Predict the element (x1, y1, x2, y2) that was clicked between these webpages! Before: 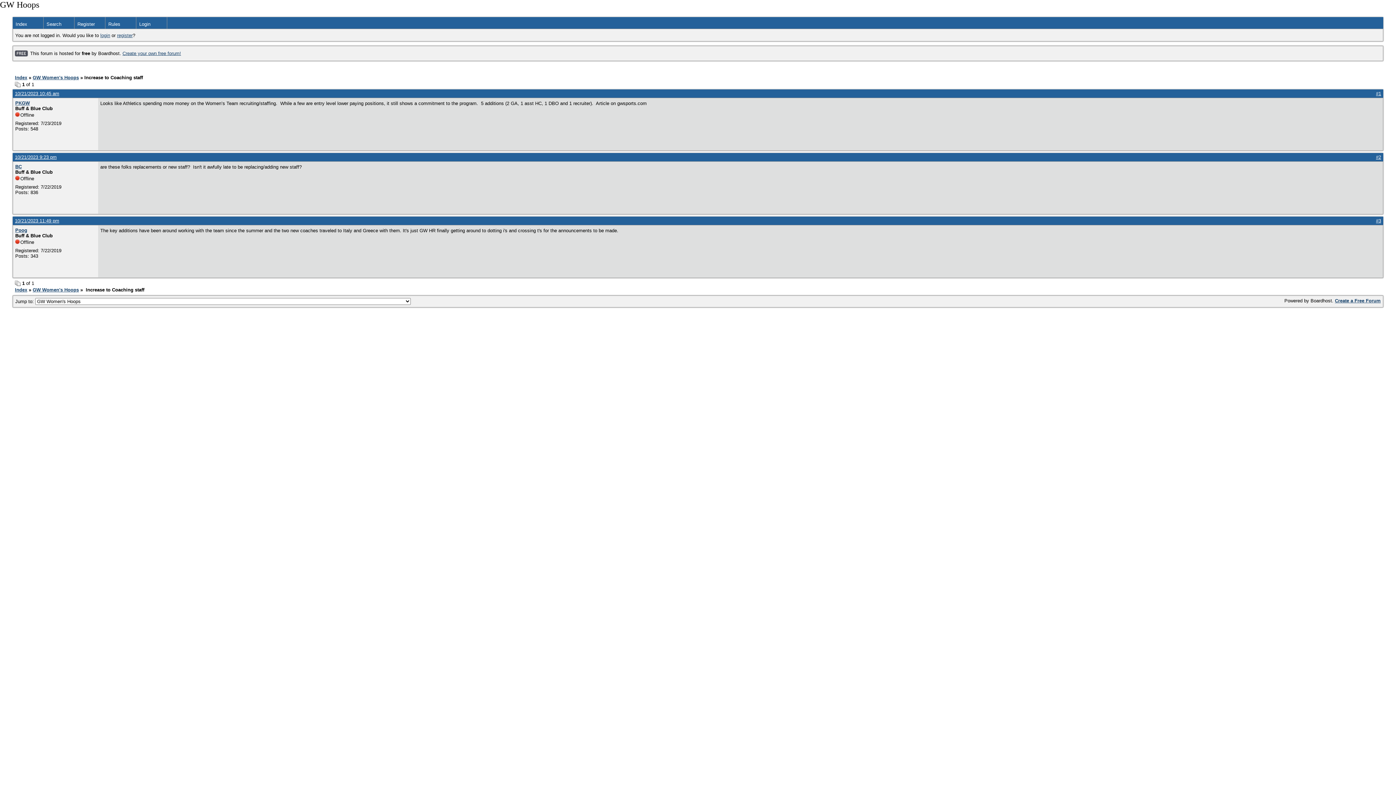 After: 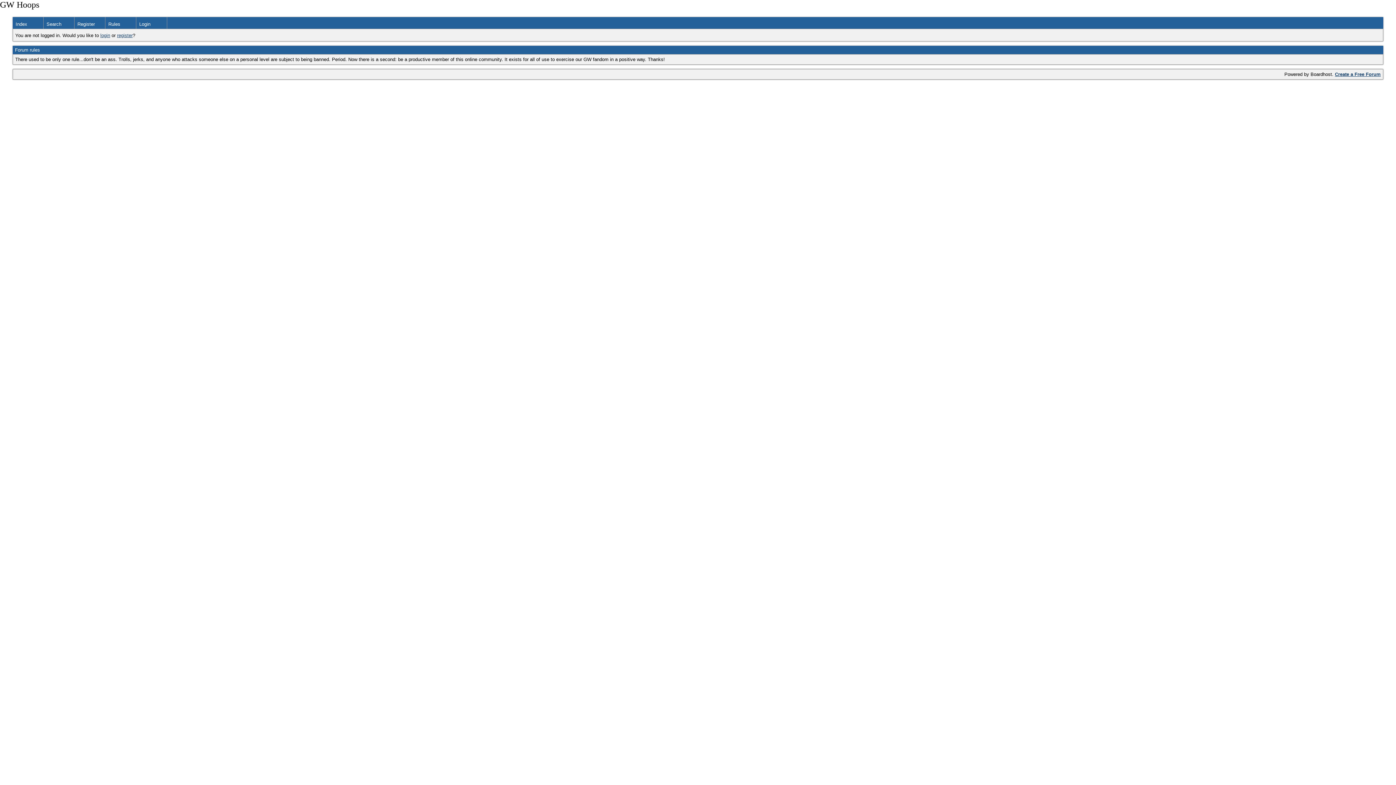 Action: bbox: (105, 17, 136, 28) label: Rules